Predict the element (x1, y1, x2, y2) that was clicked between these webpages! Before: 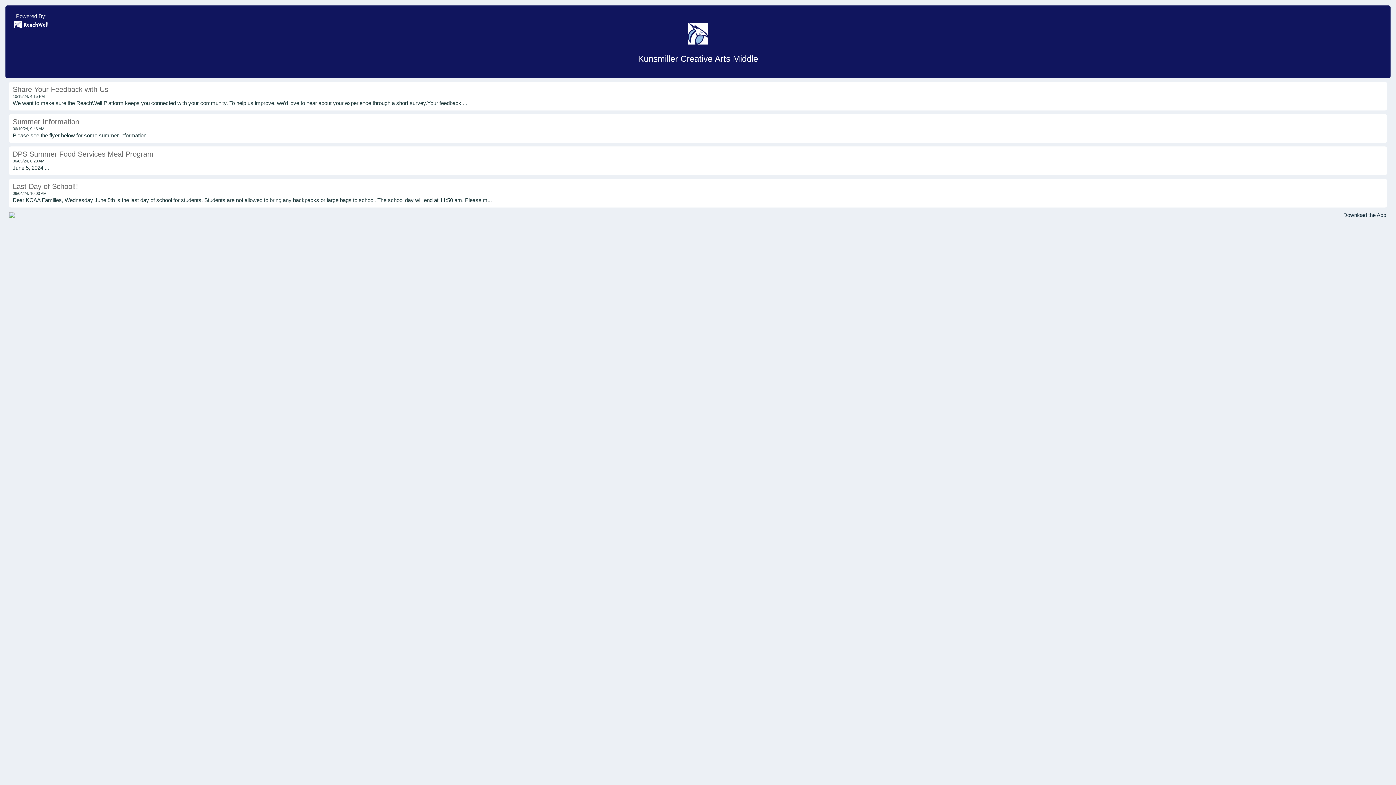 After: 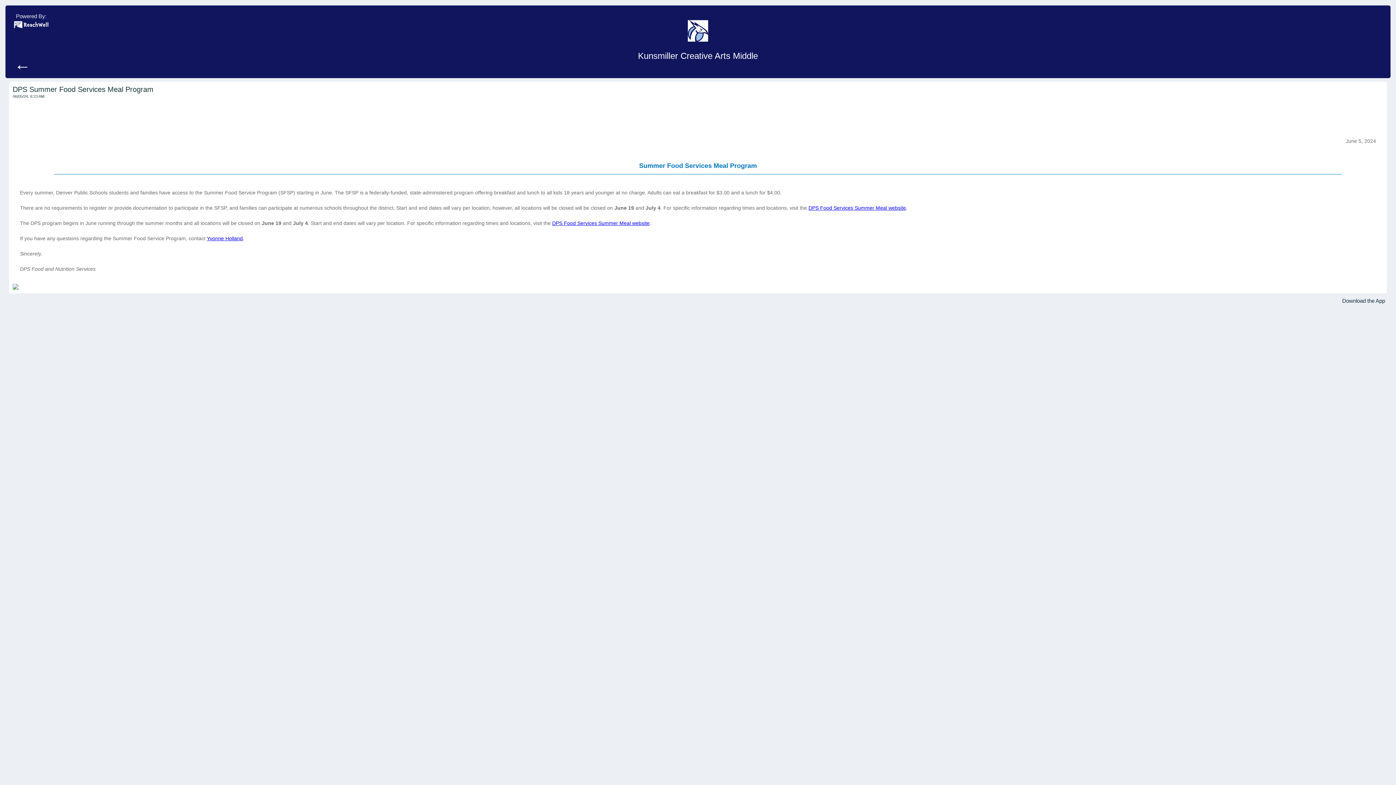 Action: bbox: (12, 150, 153, 158) label: DPS Summer Food Services Meal Program